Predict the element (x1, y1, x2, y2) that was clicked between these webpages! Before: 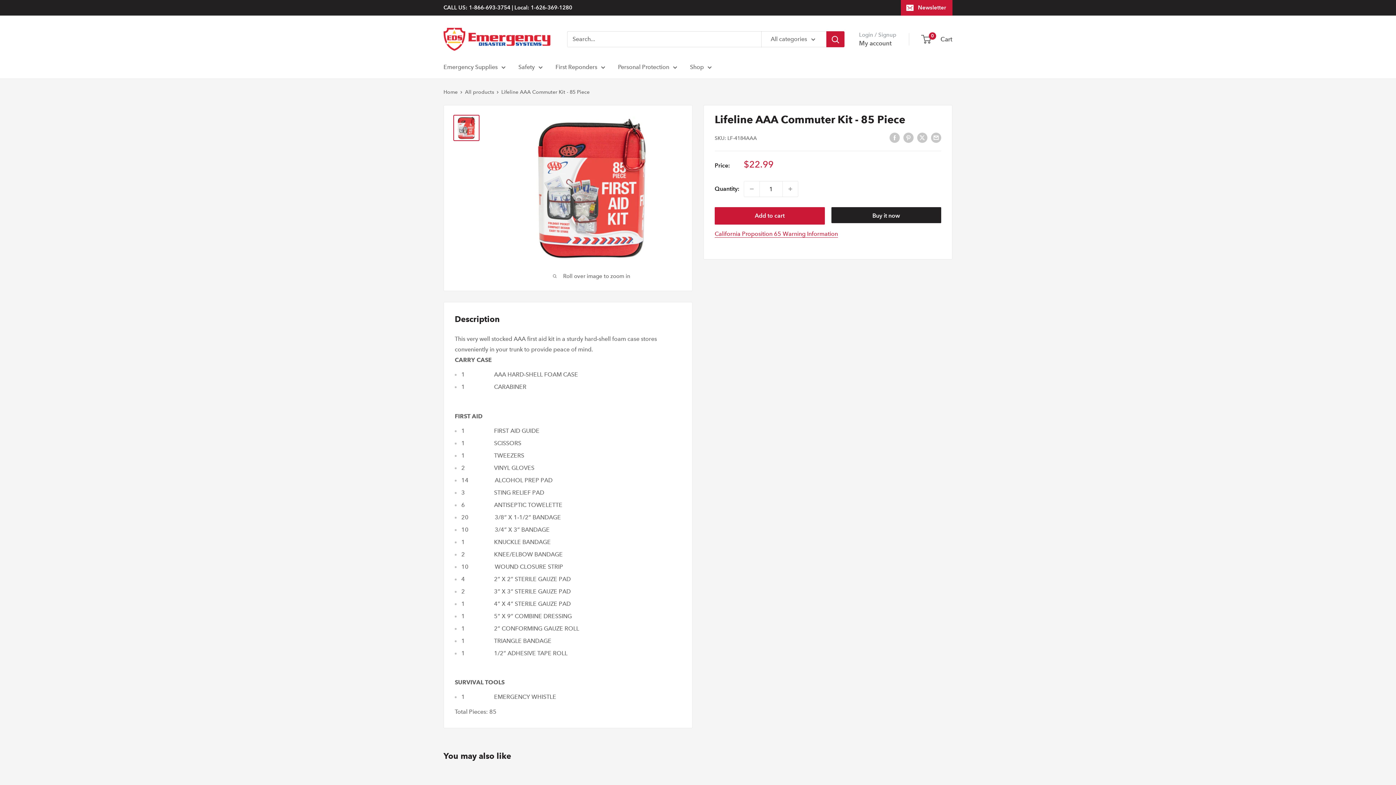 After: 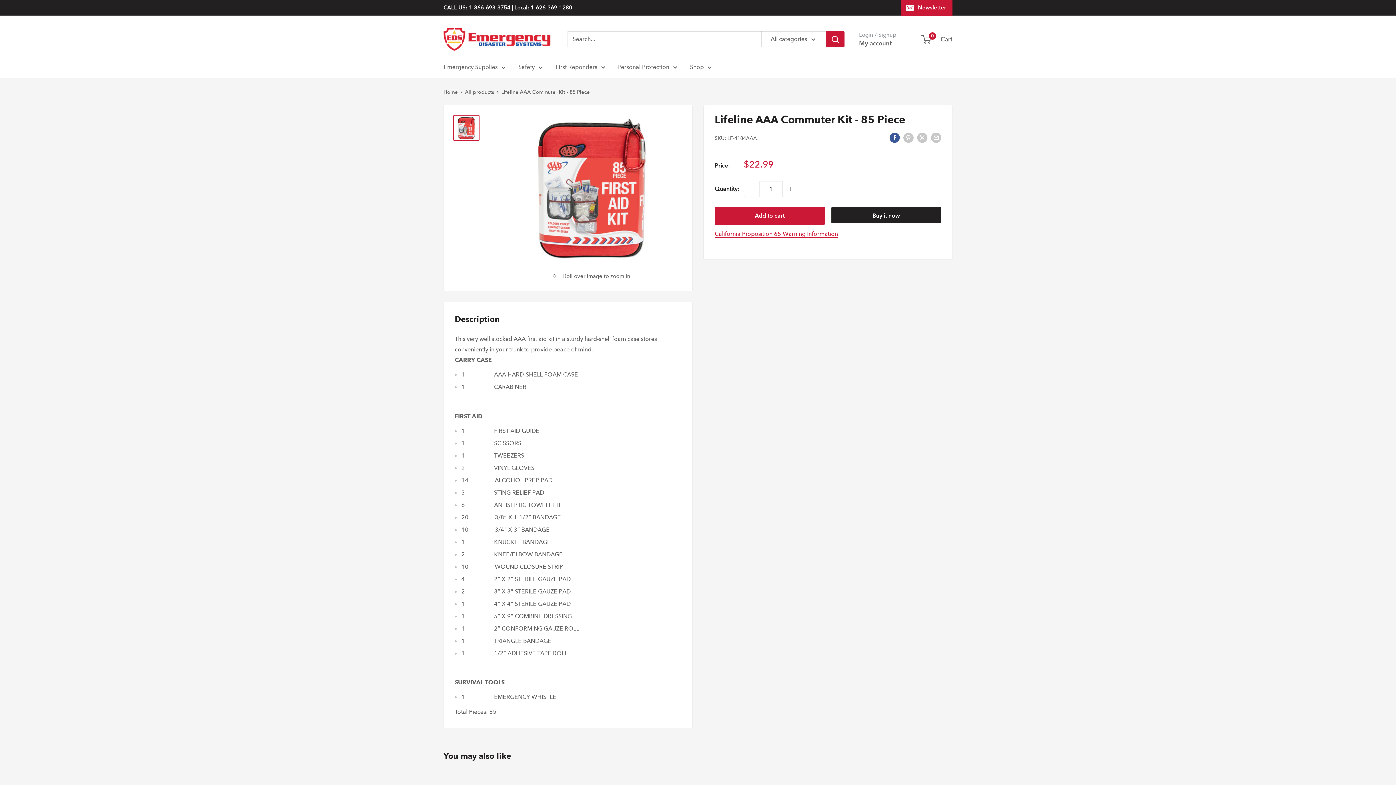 Action: label: Share on Facebook bbox: (889, 131, 900, 142)